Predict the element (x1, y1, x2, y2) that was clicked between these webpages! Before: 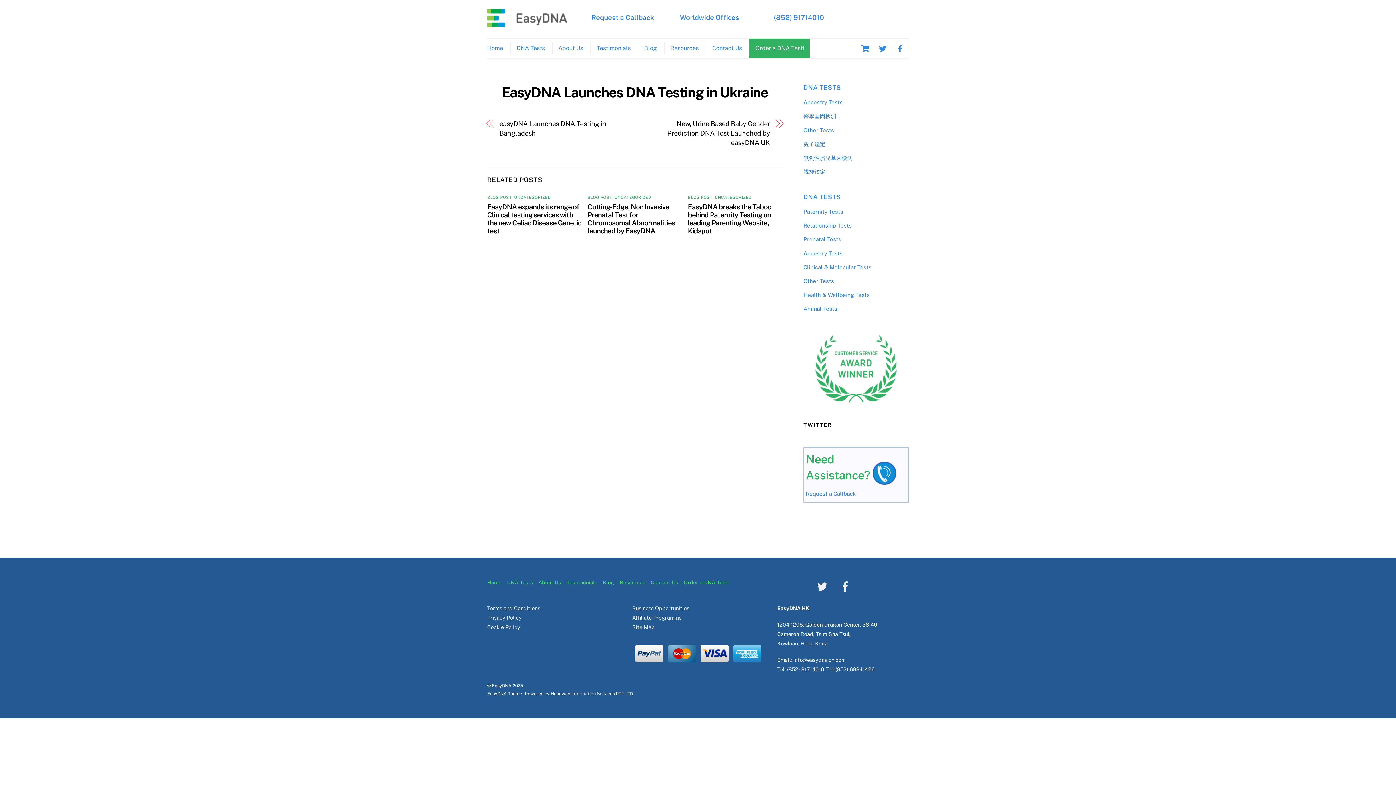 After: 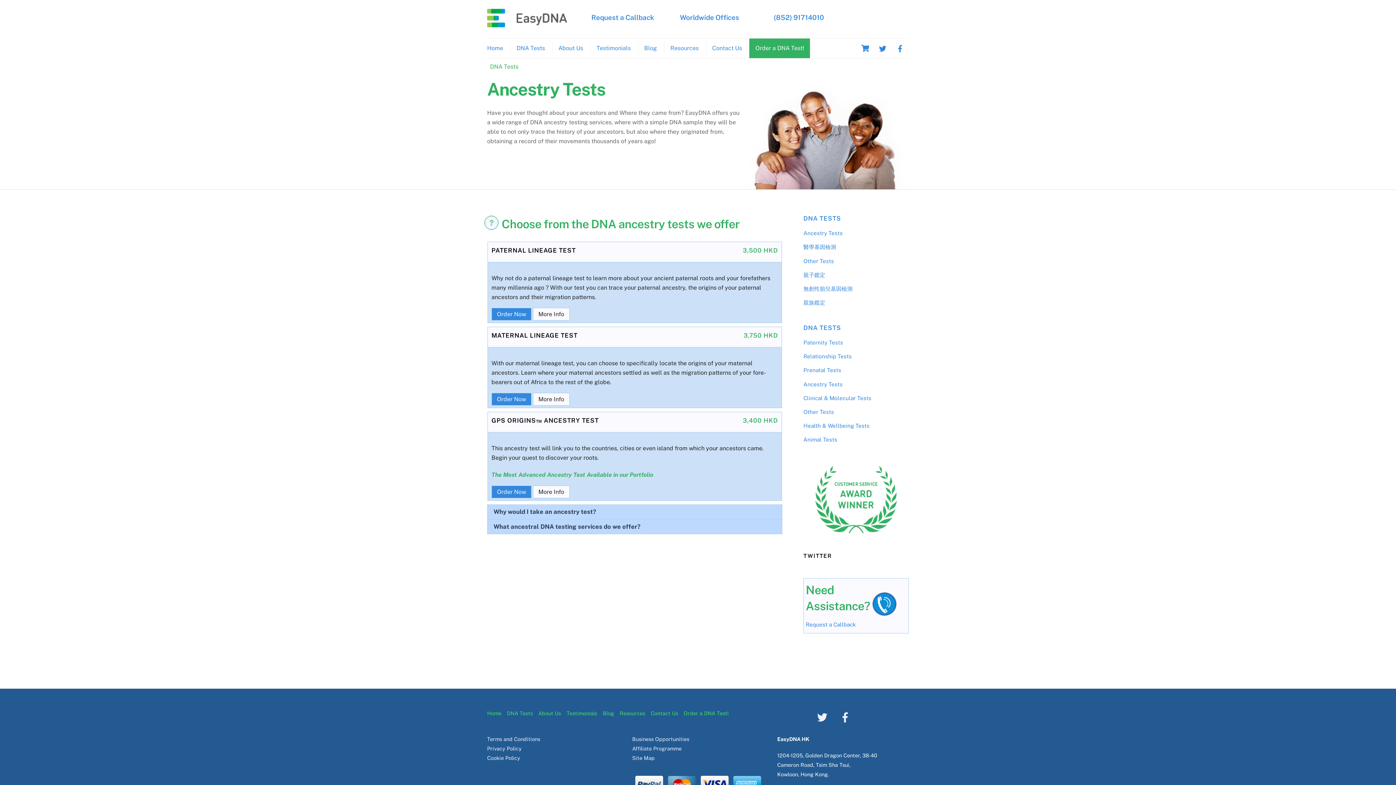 Action: bbox: (803, 250, 842, 256) label: Ancestry Tests